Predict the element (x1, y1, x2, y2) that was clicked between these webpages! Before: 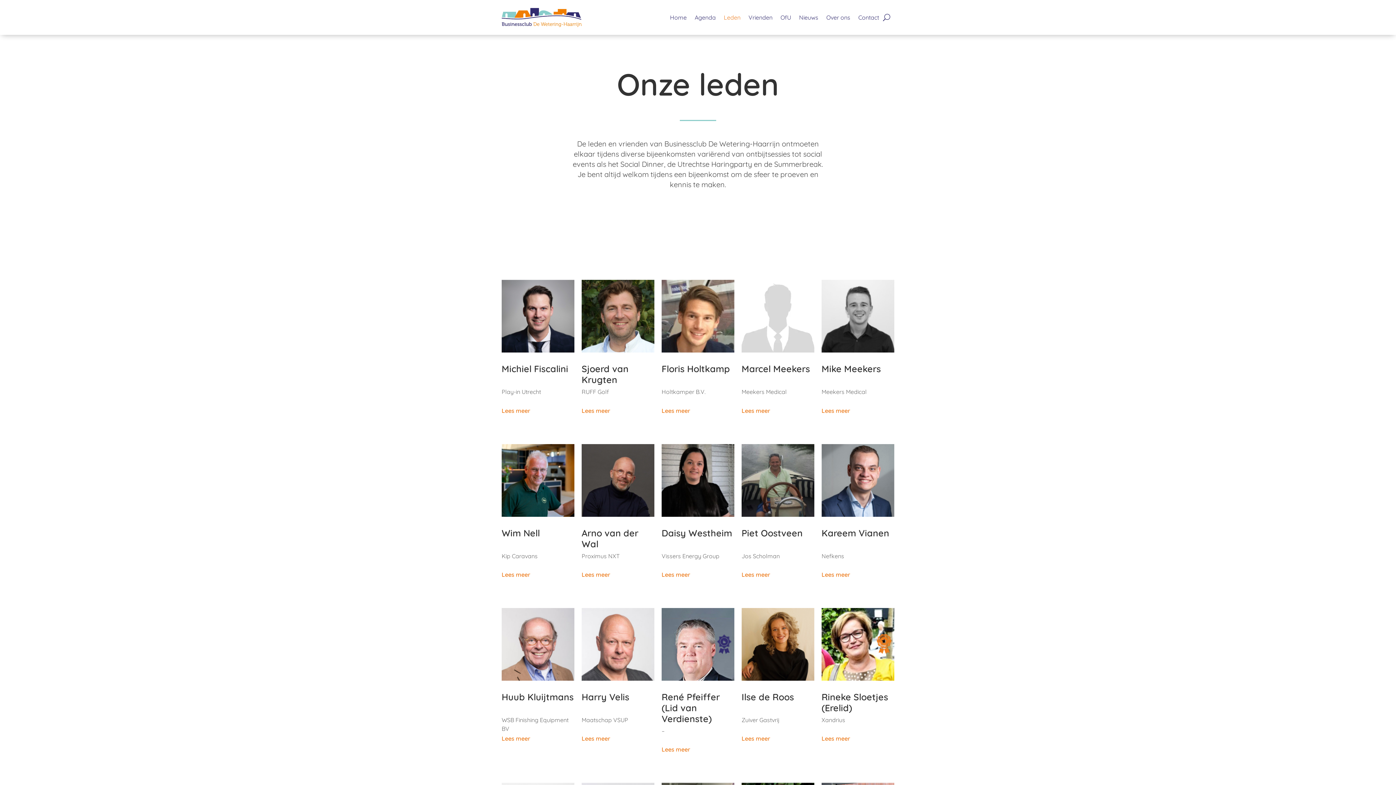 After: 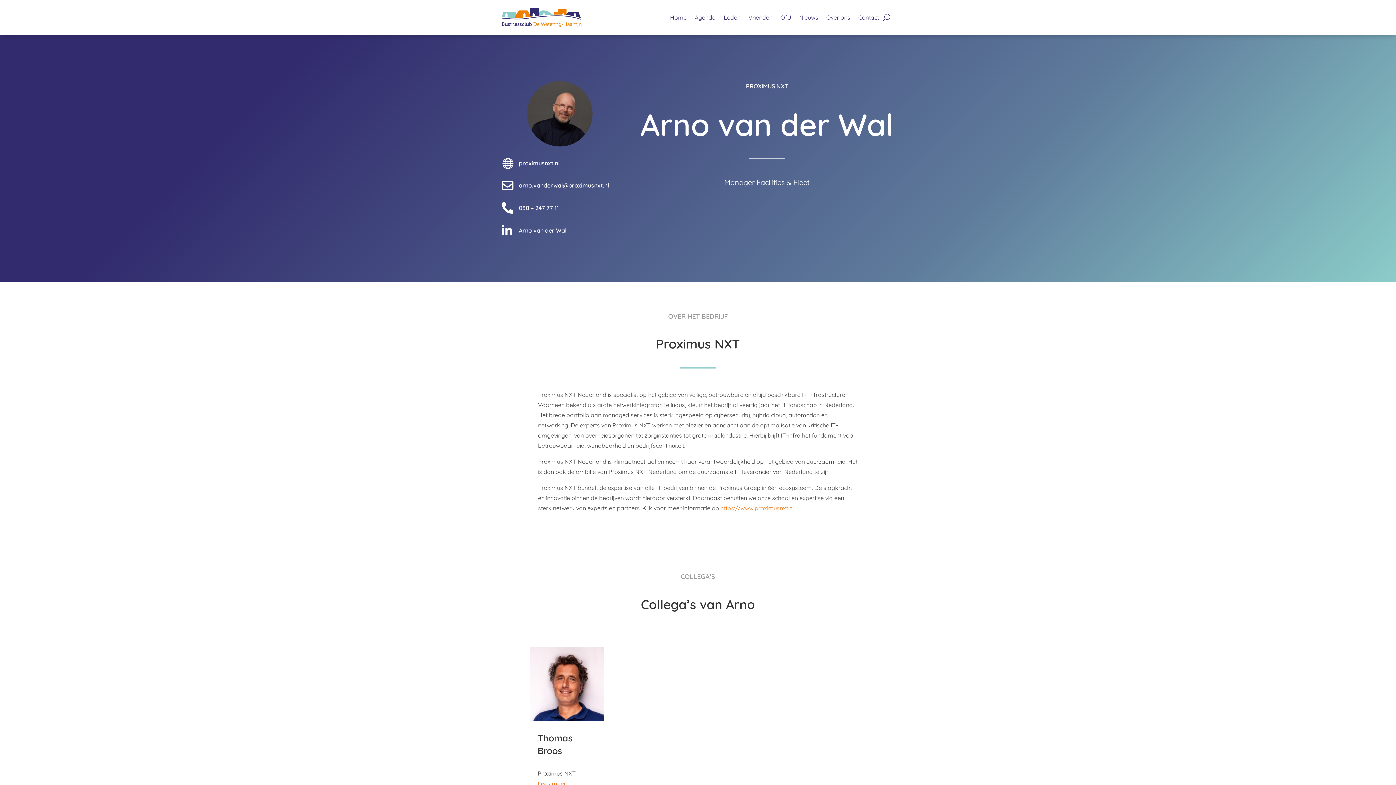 Action: label: Arno van der Wal bbox: (581, 527, 638, 549)